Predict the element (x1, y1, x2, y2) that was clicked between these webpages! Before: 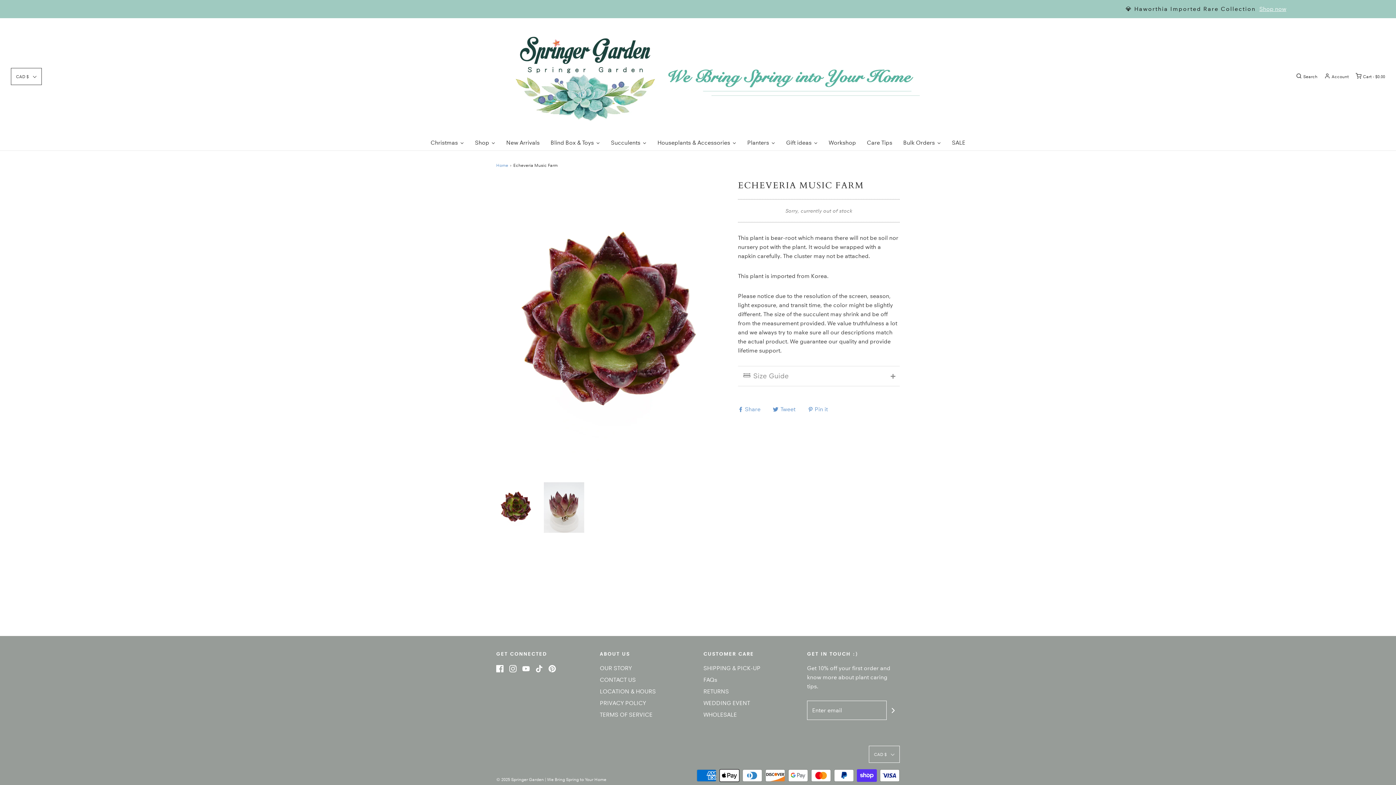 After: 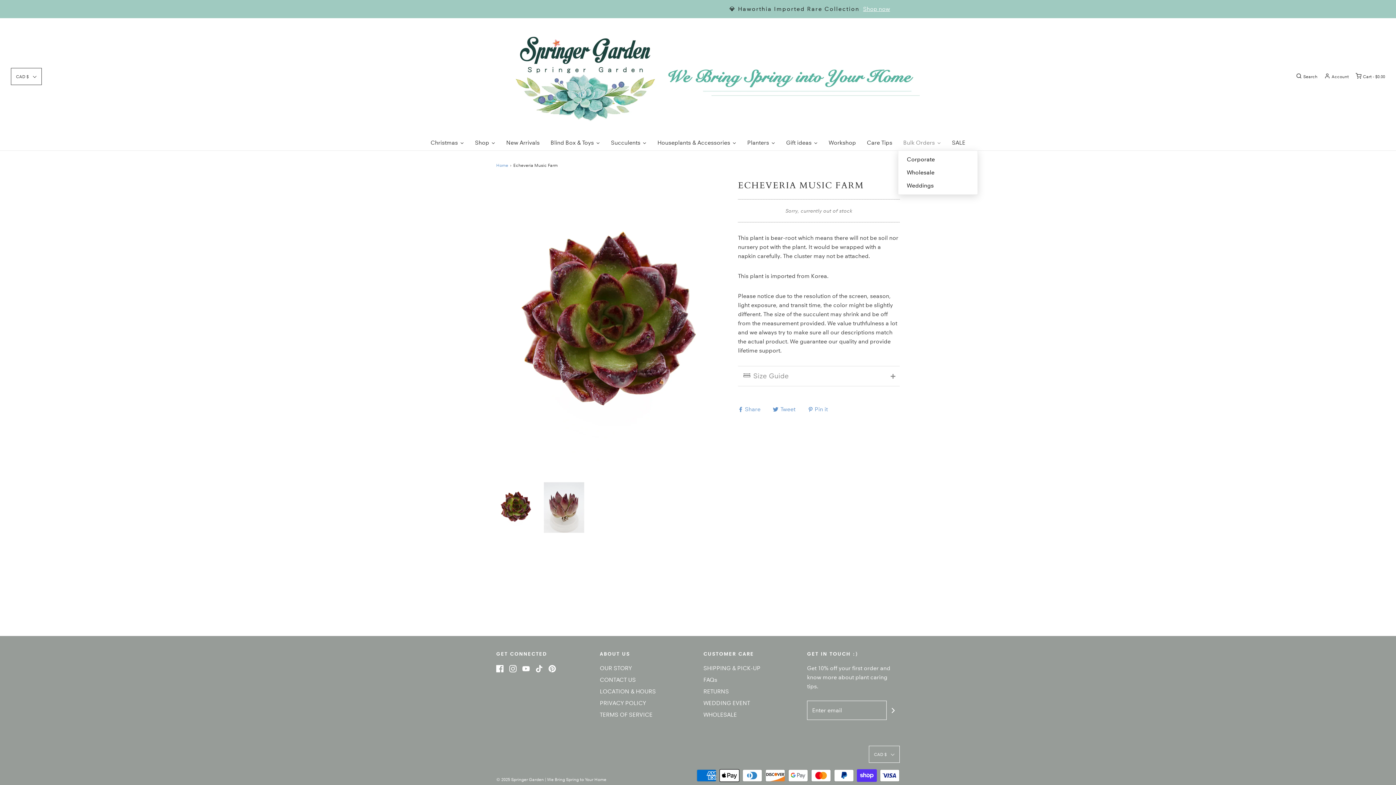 Action: label: Bulk Orders bbox: (898, 135, 946, 150)